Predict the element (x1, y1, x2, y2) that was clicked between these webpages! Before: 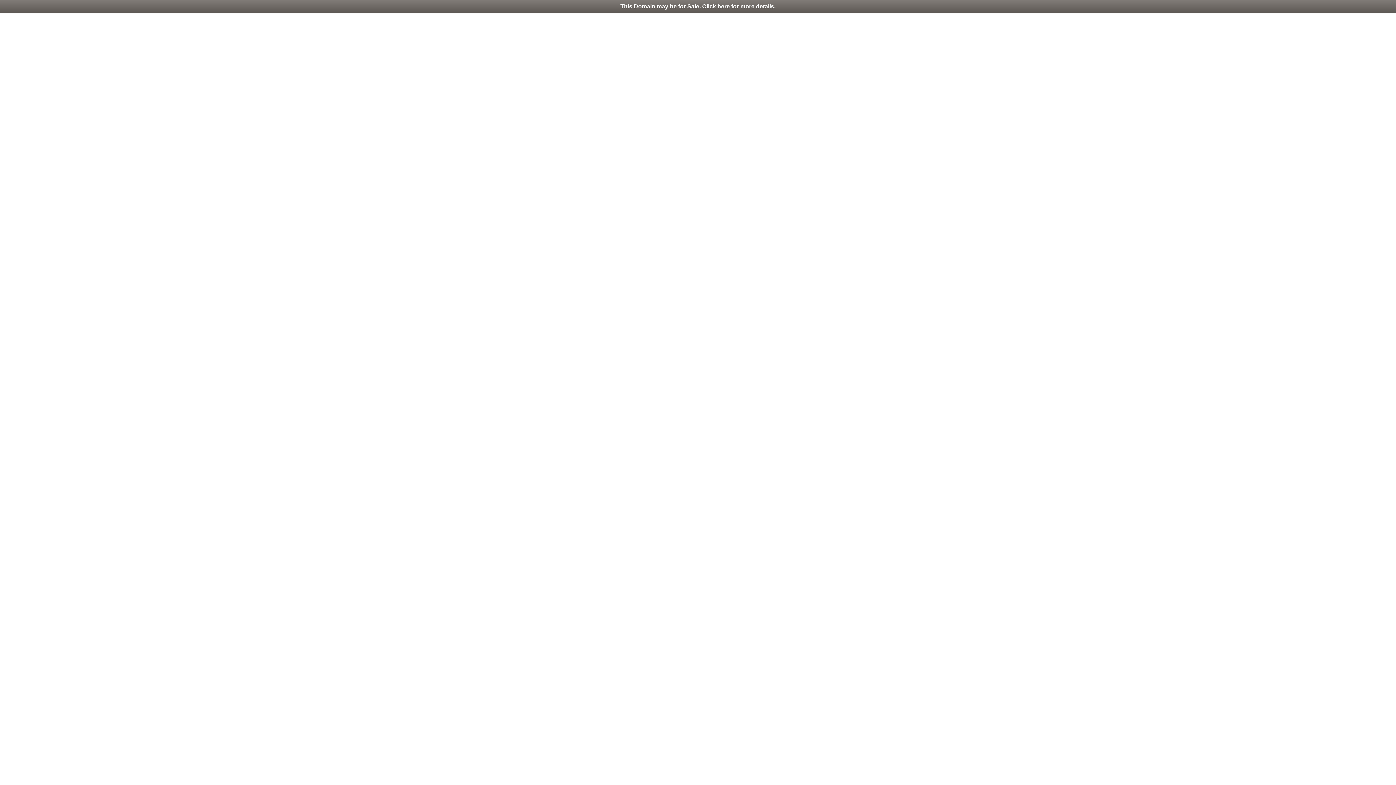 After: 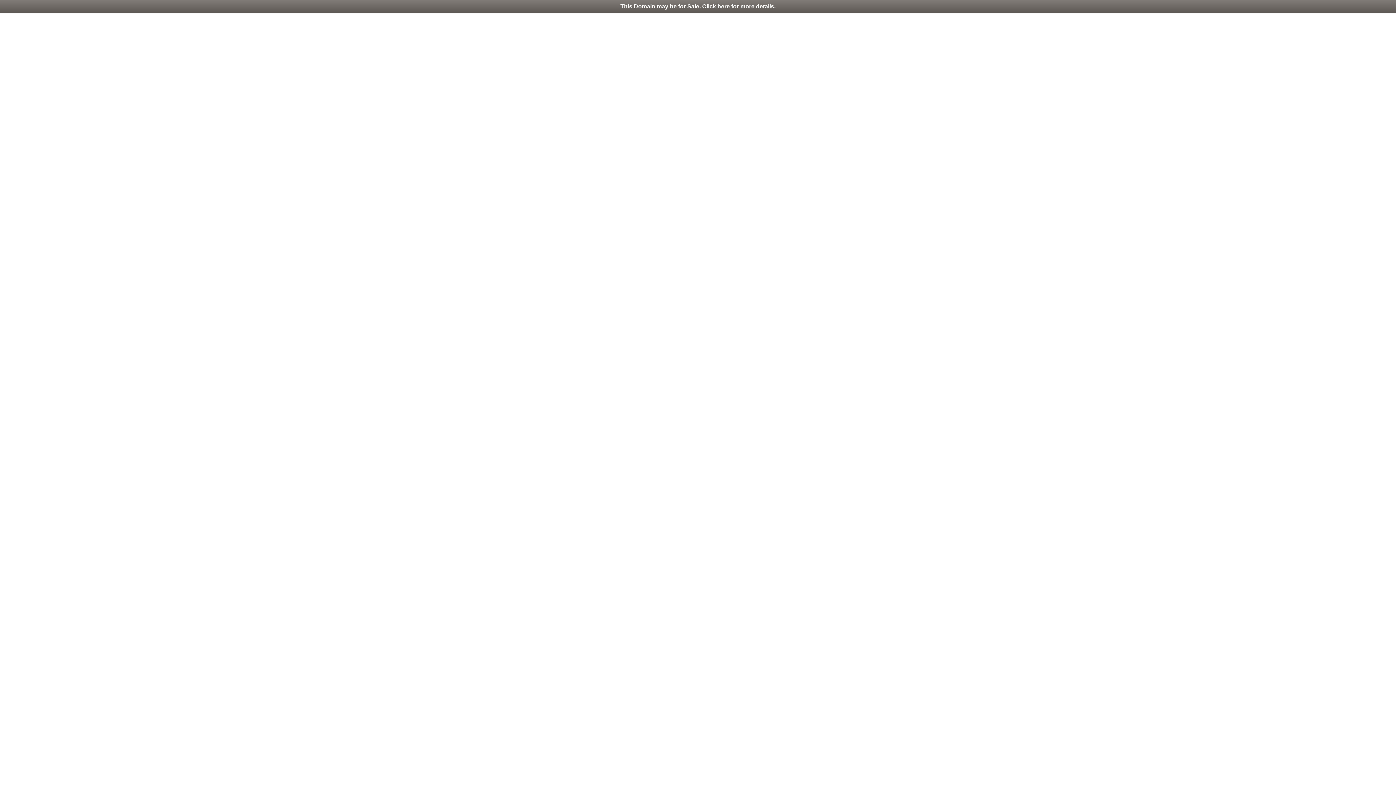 Action: label: This Domain may be for Sale. Click here for more details. bbox: (0, 0, 1396, 13)